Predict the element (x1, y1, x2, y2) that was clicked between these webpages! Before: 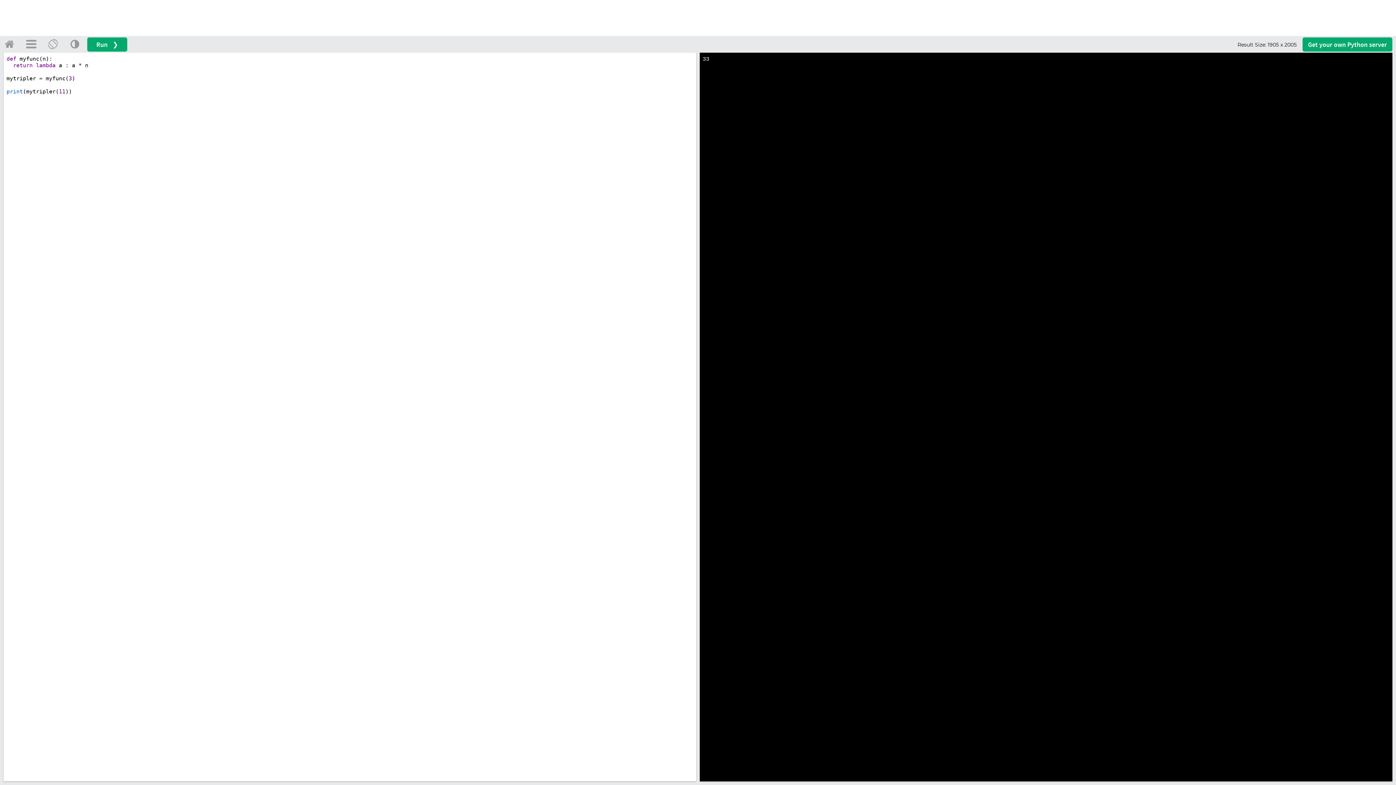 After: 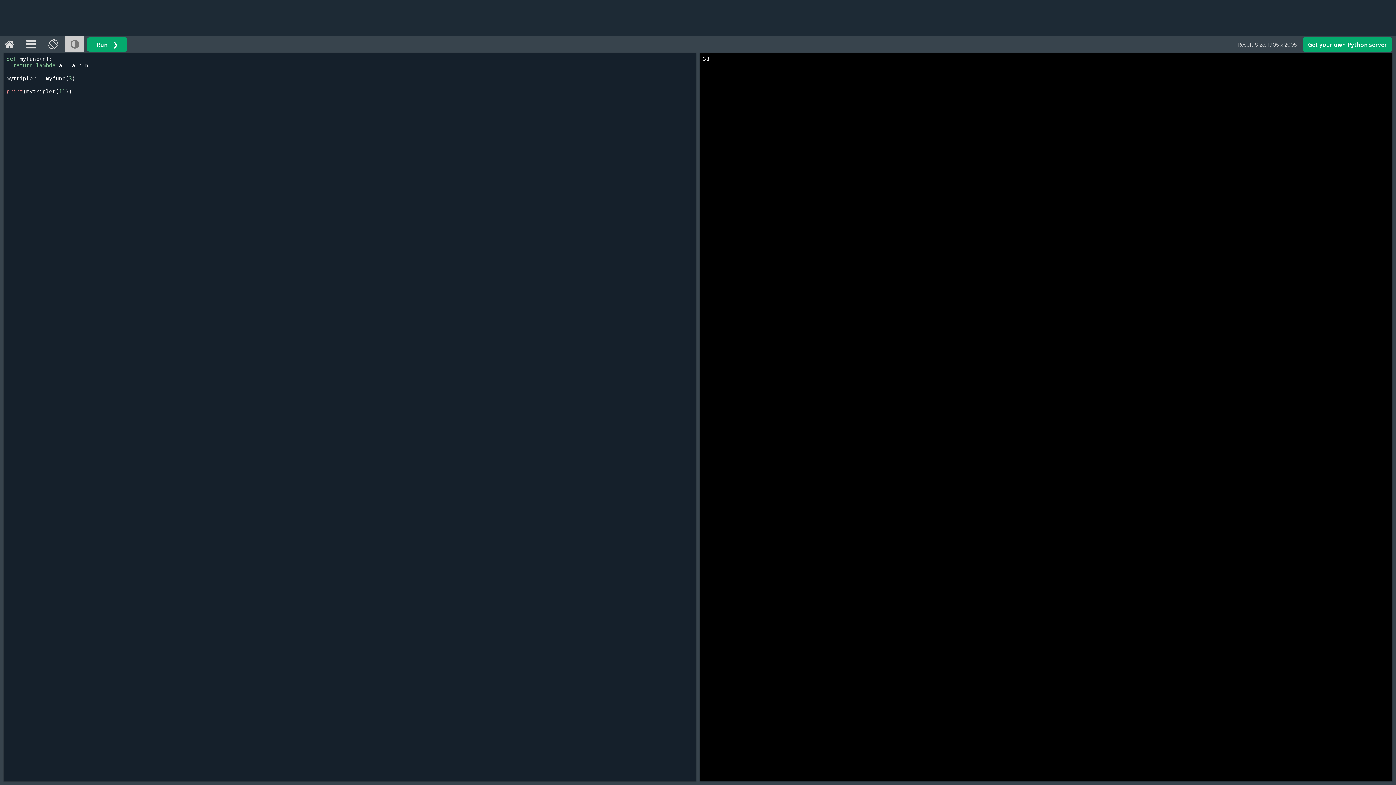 Action: bbox: (65, 35, 84, 52)